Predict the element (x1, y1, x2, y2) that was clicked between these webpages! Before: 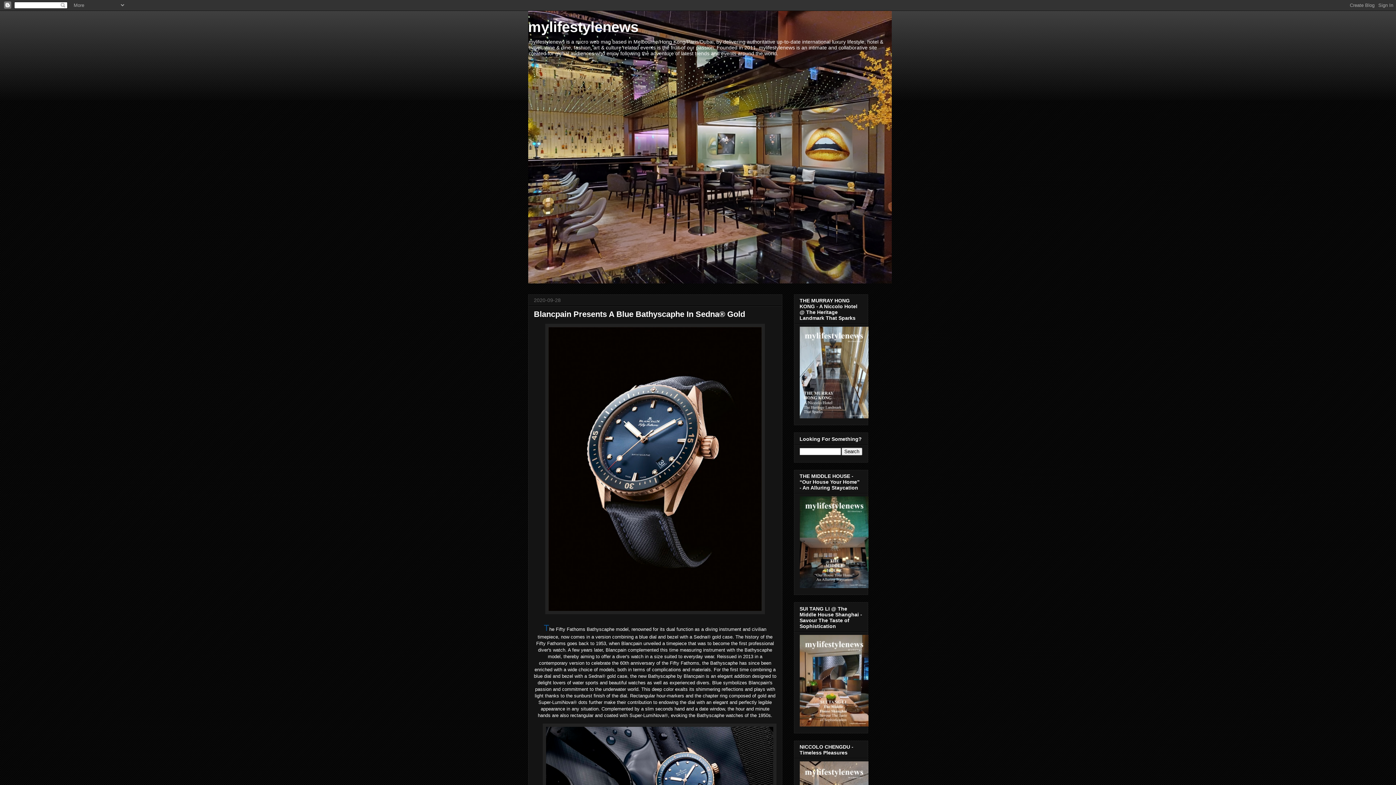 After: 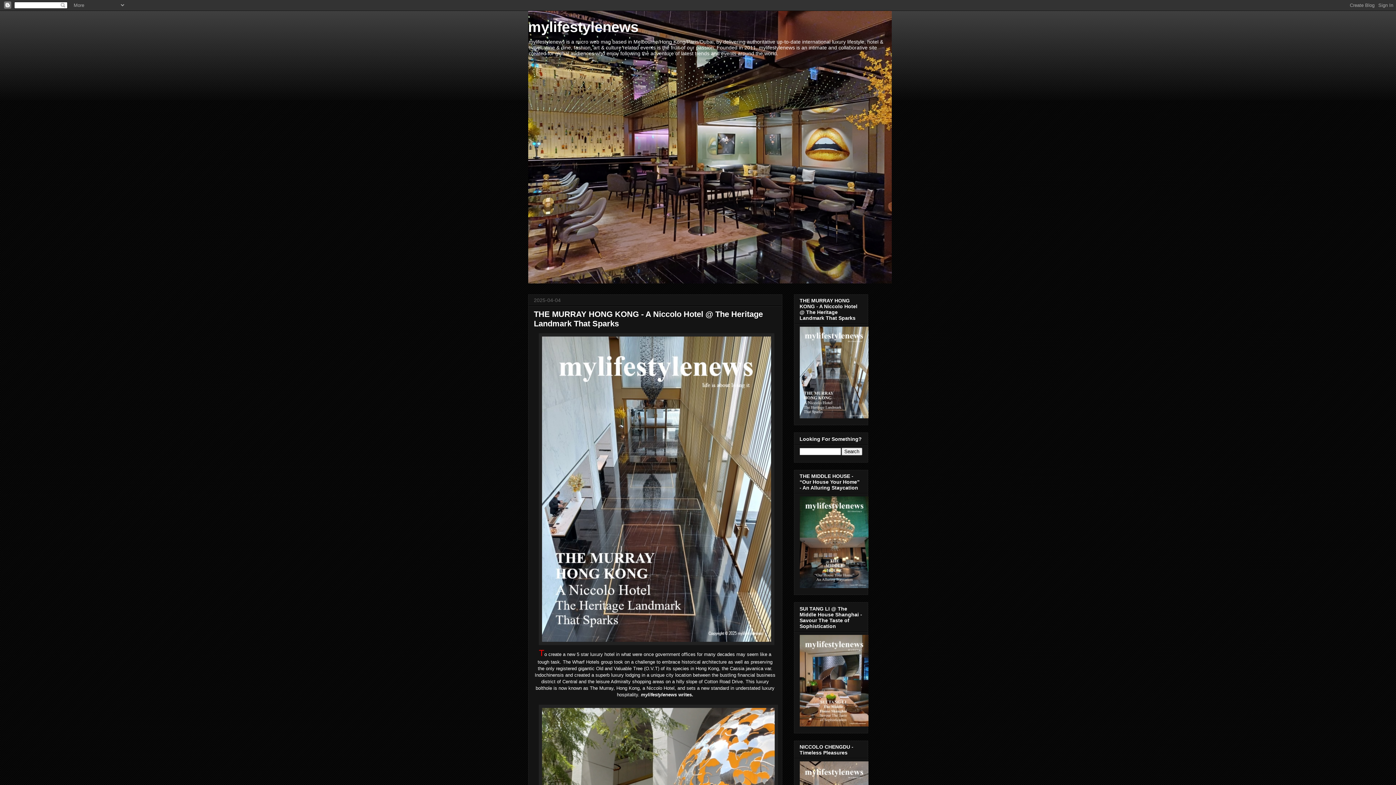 Action: bbox: (799, 413, 868, 419)